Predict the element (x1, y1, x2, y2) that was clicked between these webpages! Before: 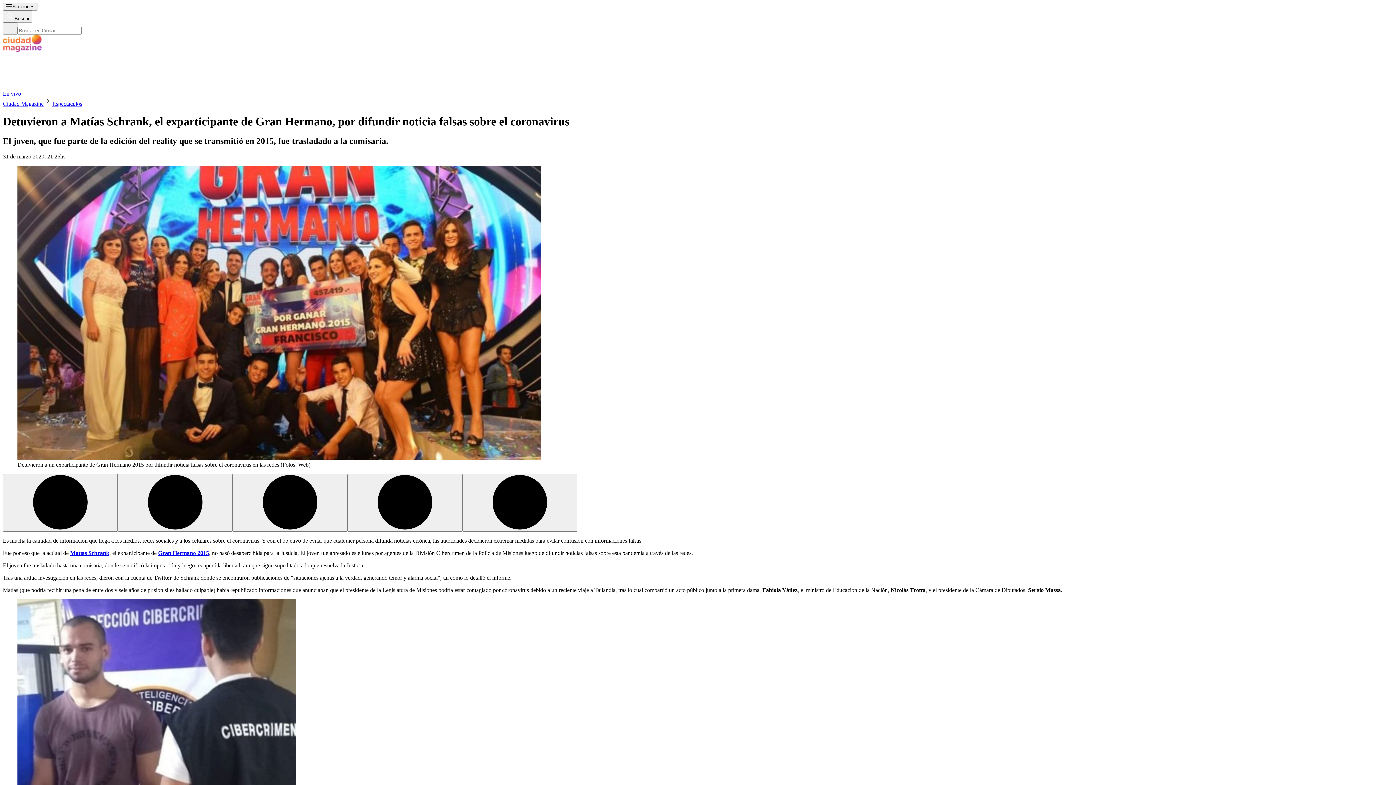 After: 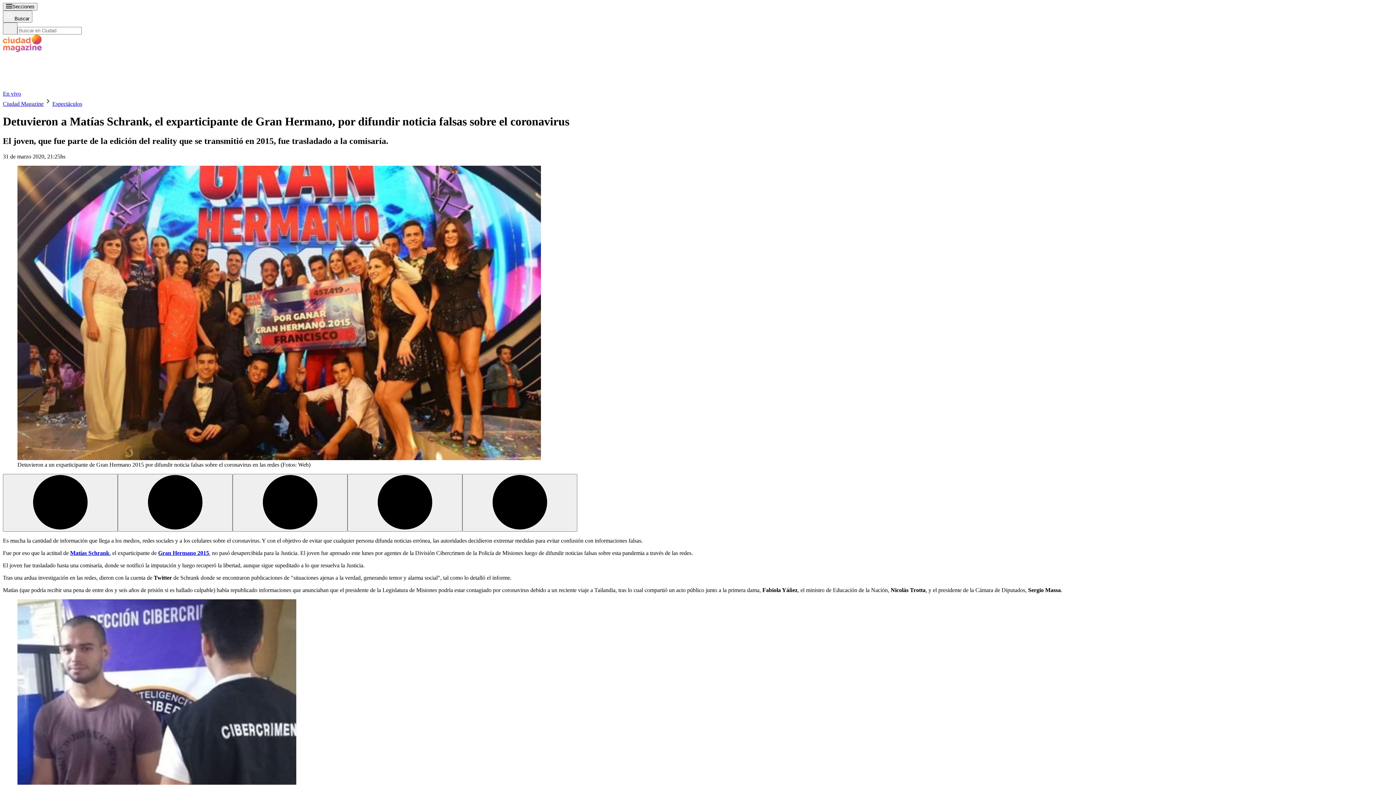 Action: bbox: (158, 641, 209, 647) label: Gran Hermano 2015